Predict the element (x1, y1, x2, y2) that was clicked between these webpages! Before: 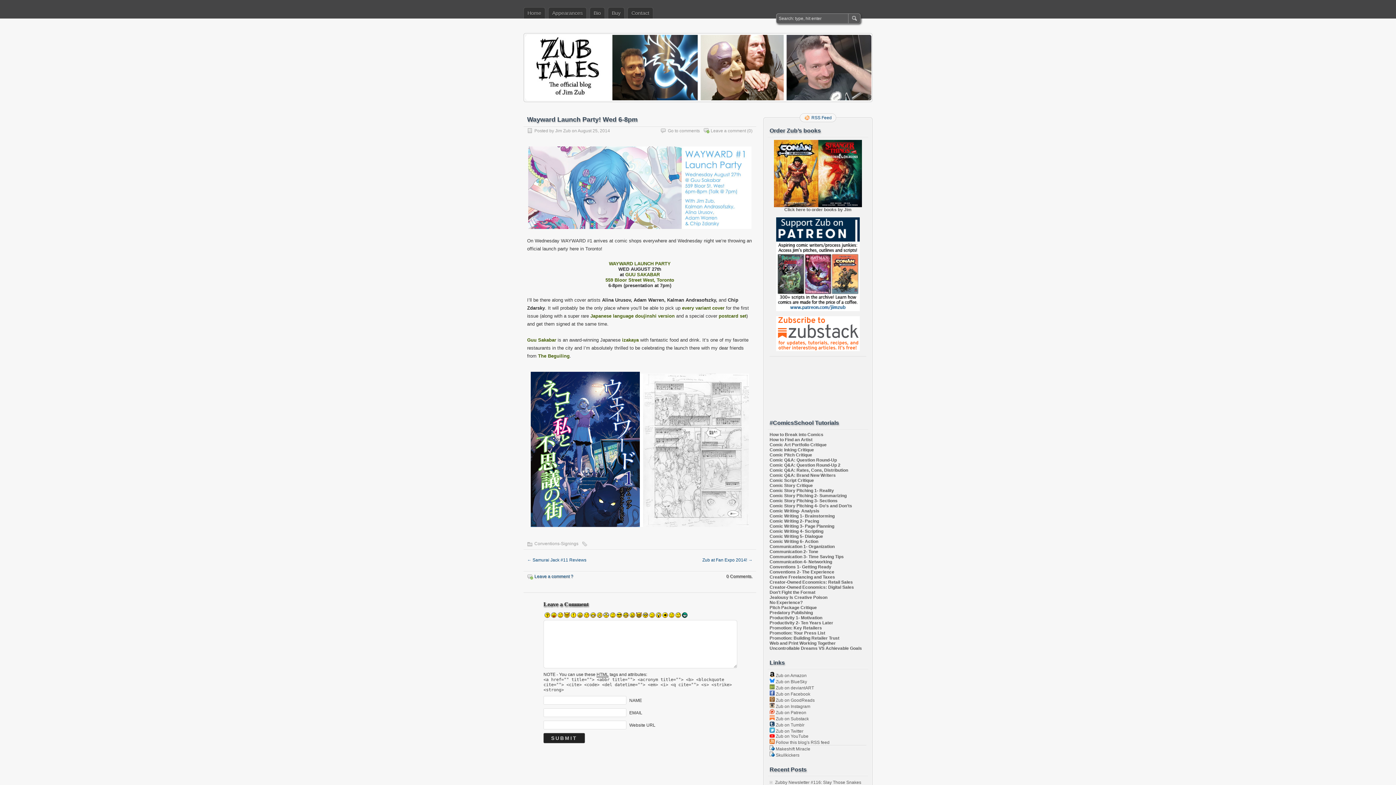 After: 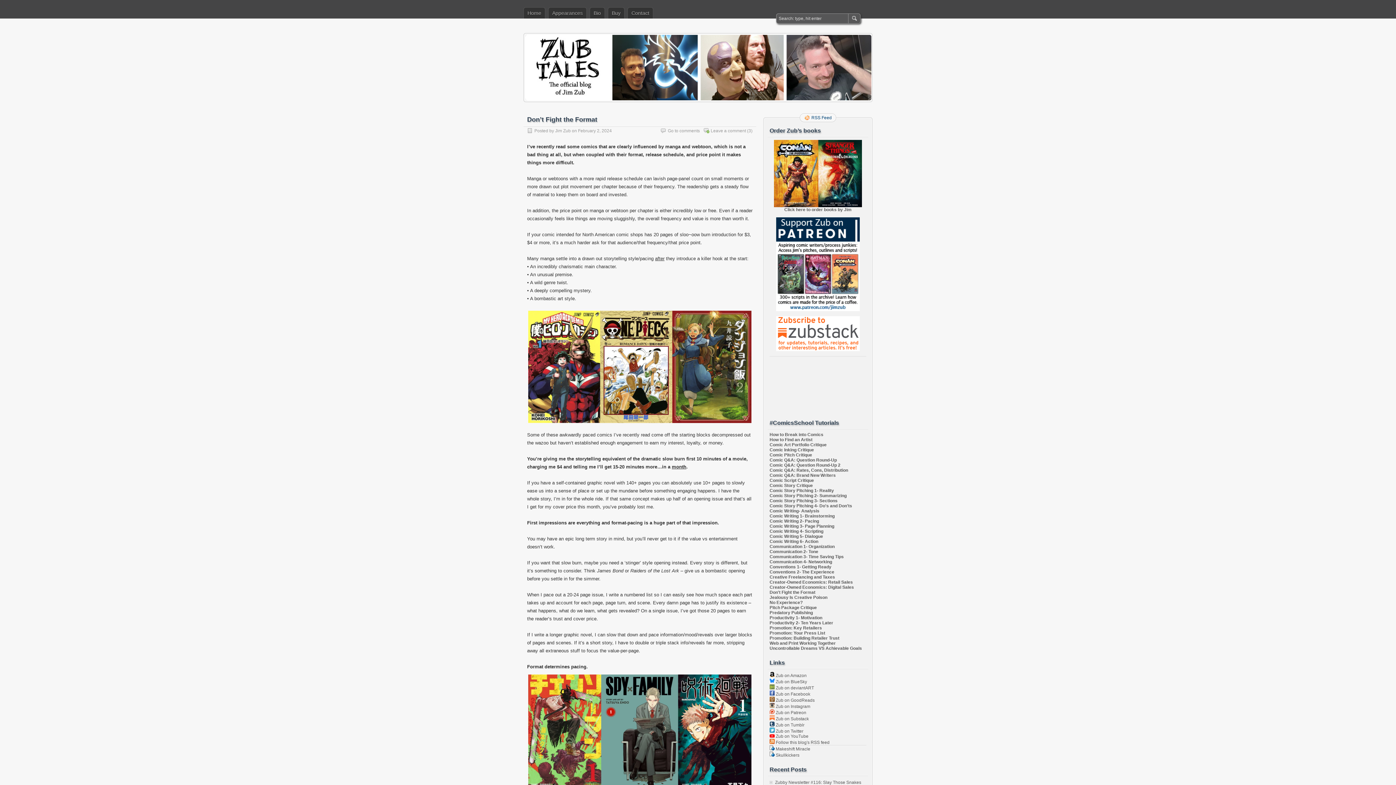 Action: label: Don't Fight the Format bbox: (769, 590, 815, 595)